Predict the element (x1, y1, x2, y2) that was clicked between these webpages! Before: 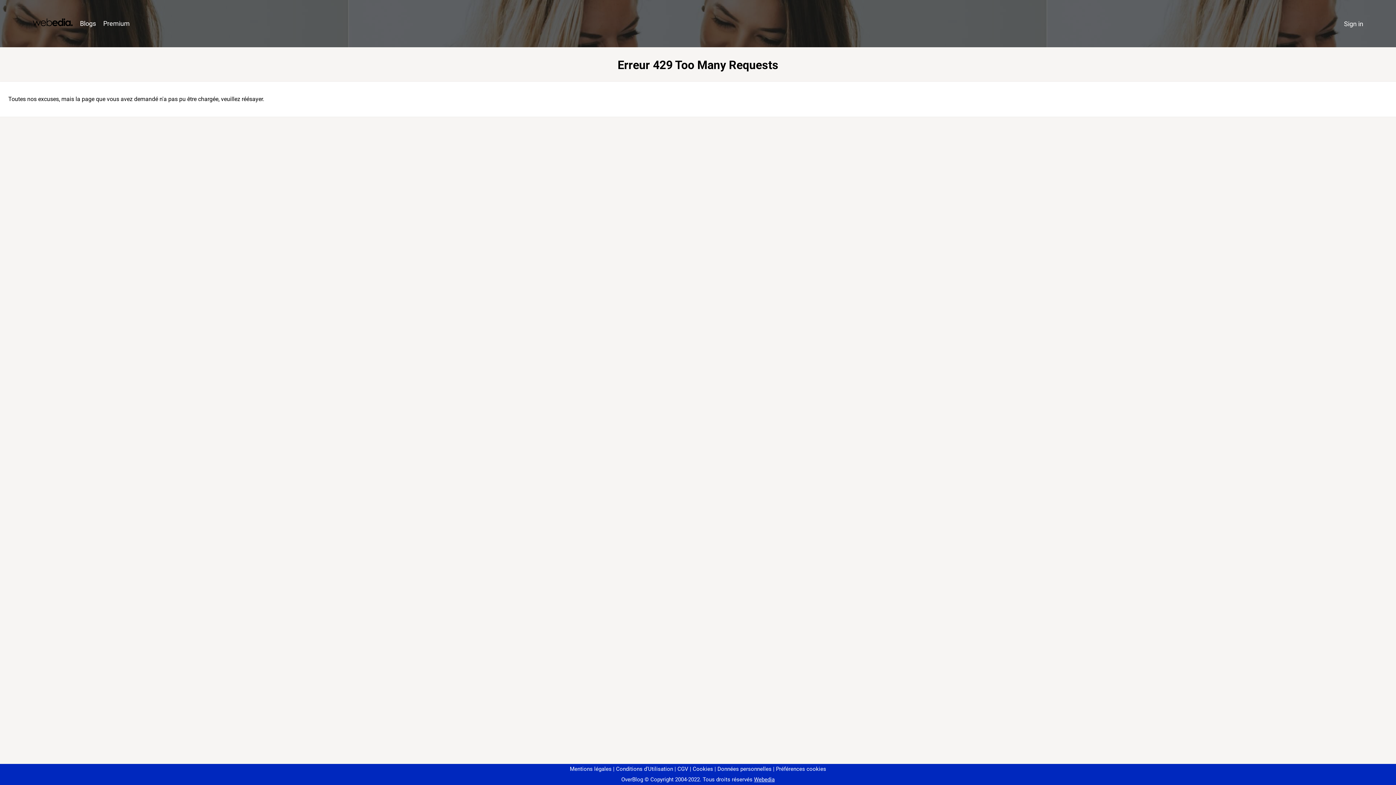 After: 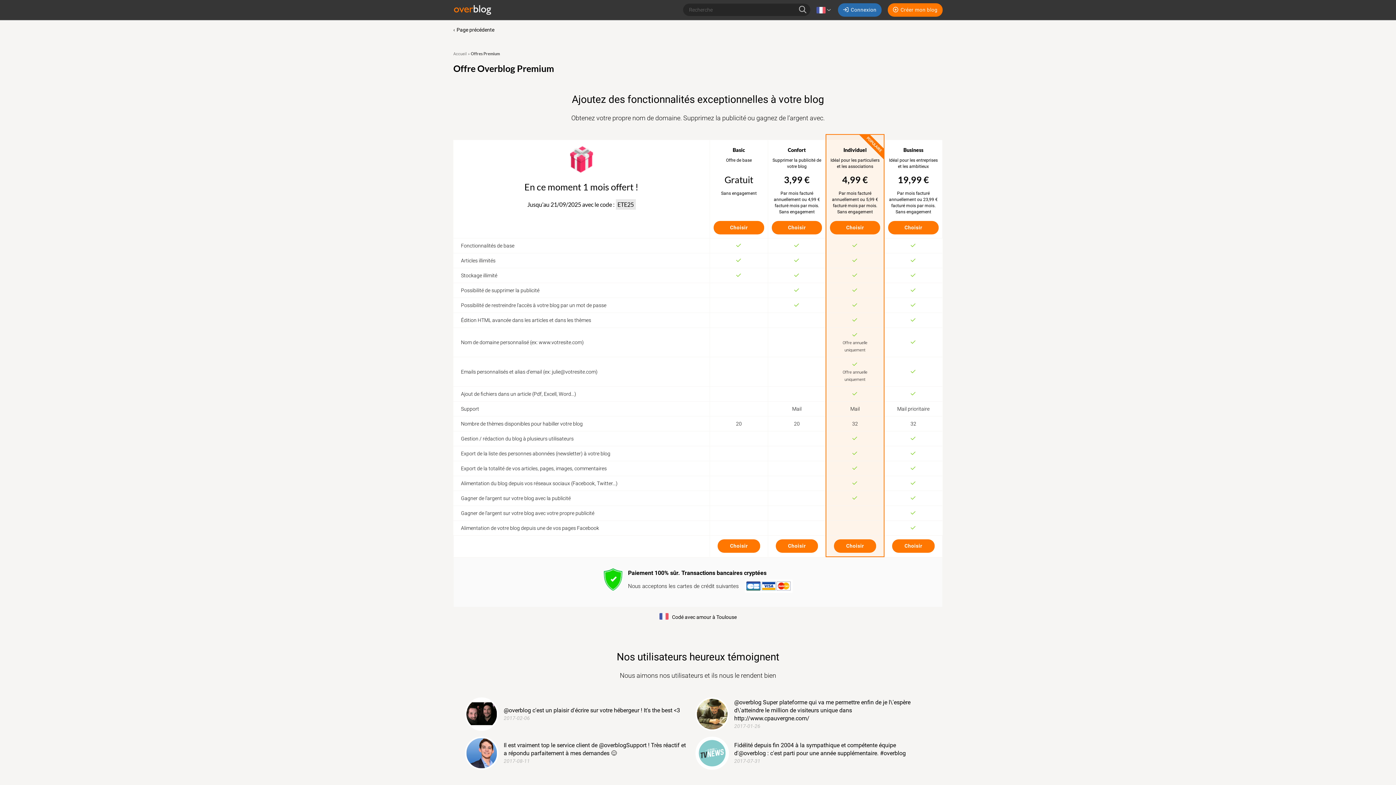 Action: label: Premium bbox: (99, 16, 133, 31)